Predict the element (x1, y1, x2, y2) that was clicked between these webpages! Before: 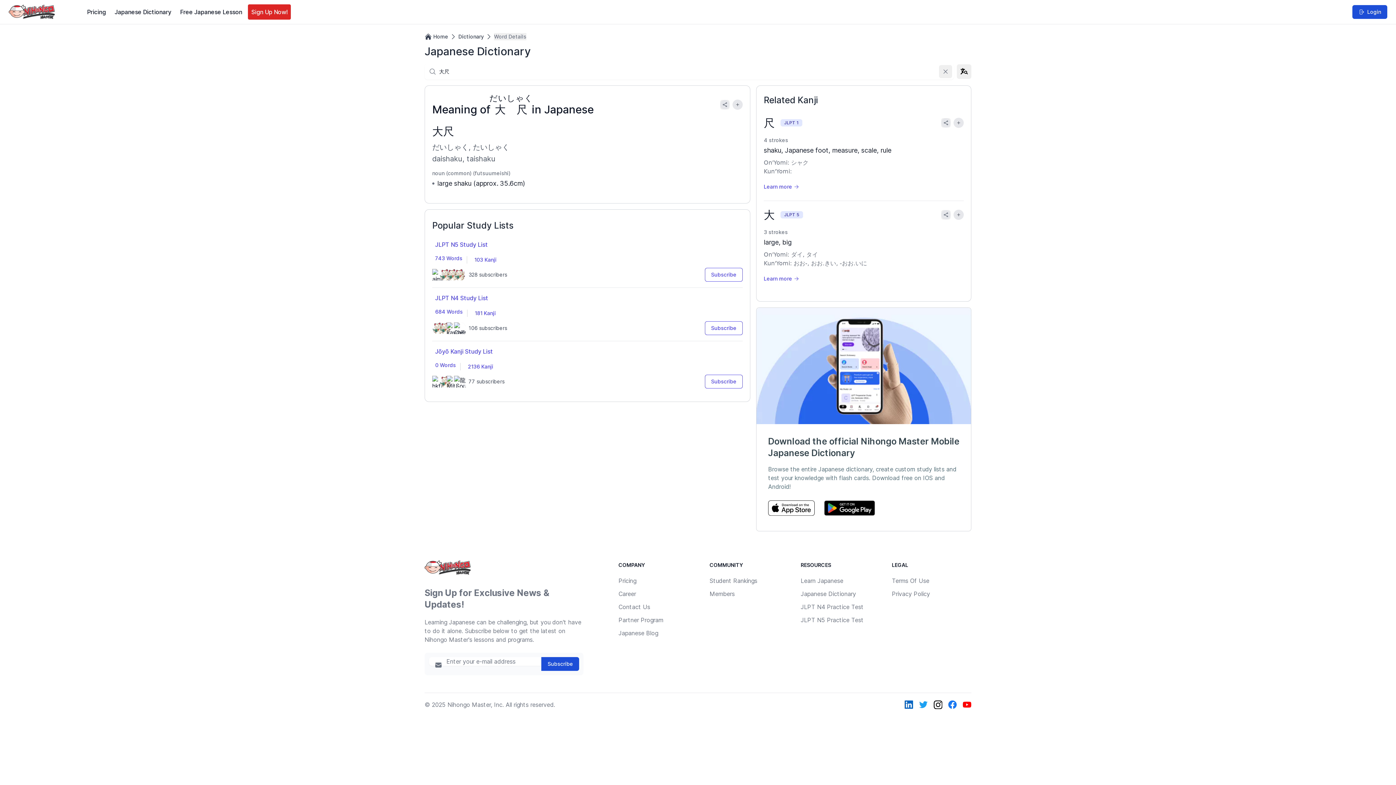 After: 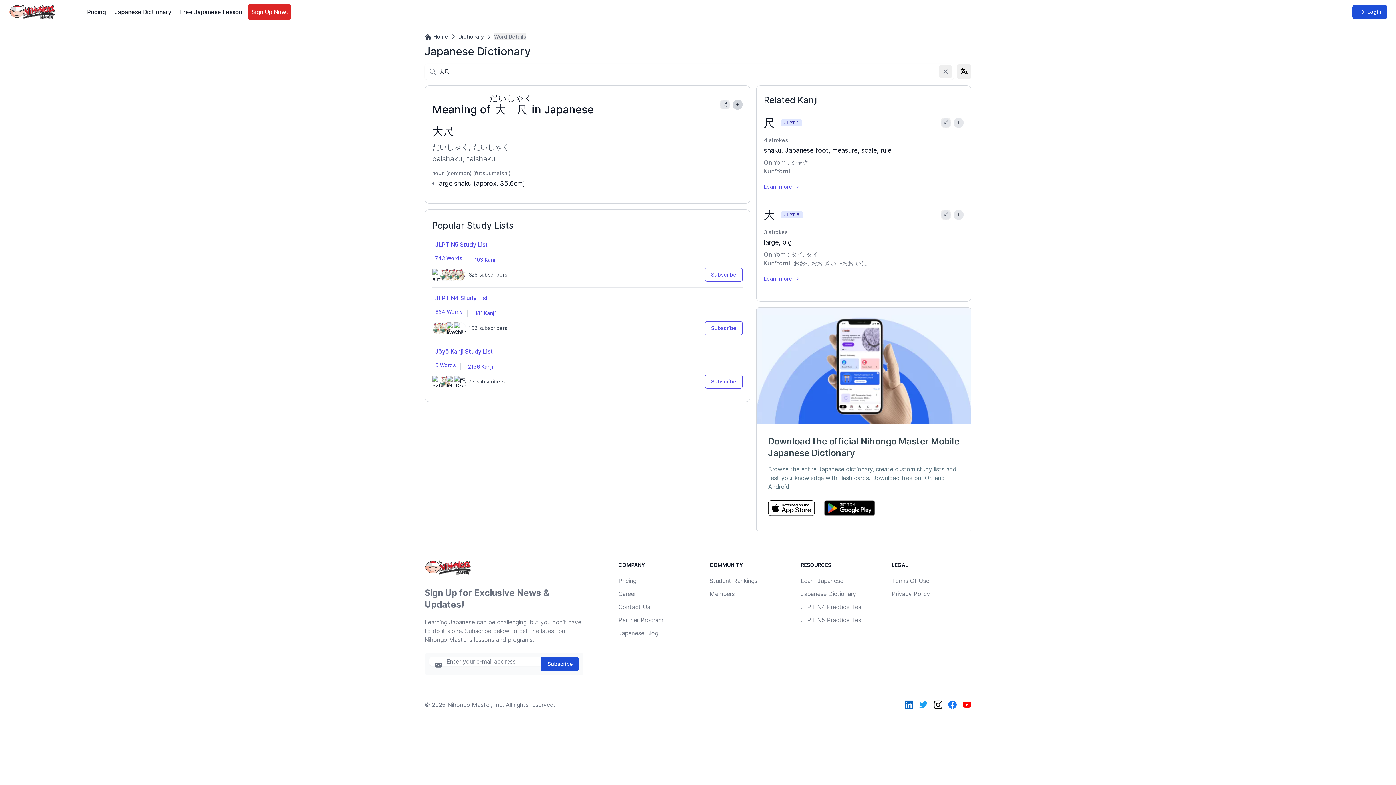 Action: bbox: (732, 99, 742, 109)